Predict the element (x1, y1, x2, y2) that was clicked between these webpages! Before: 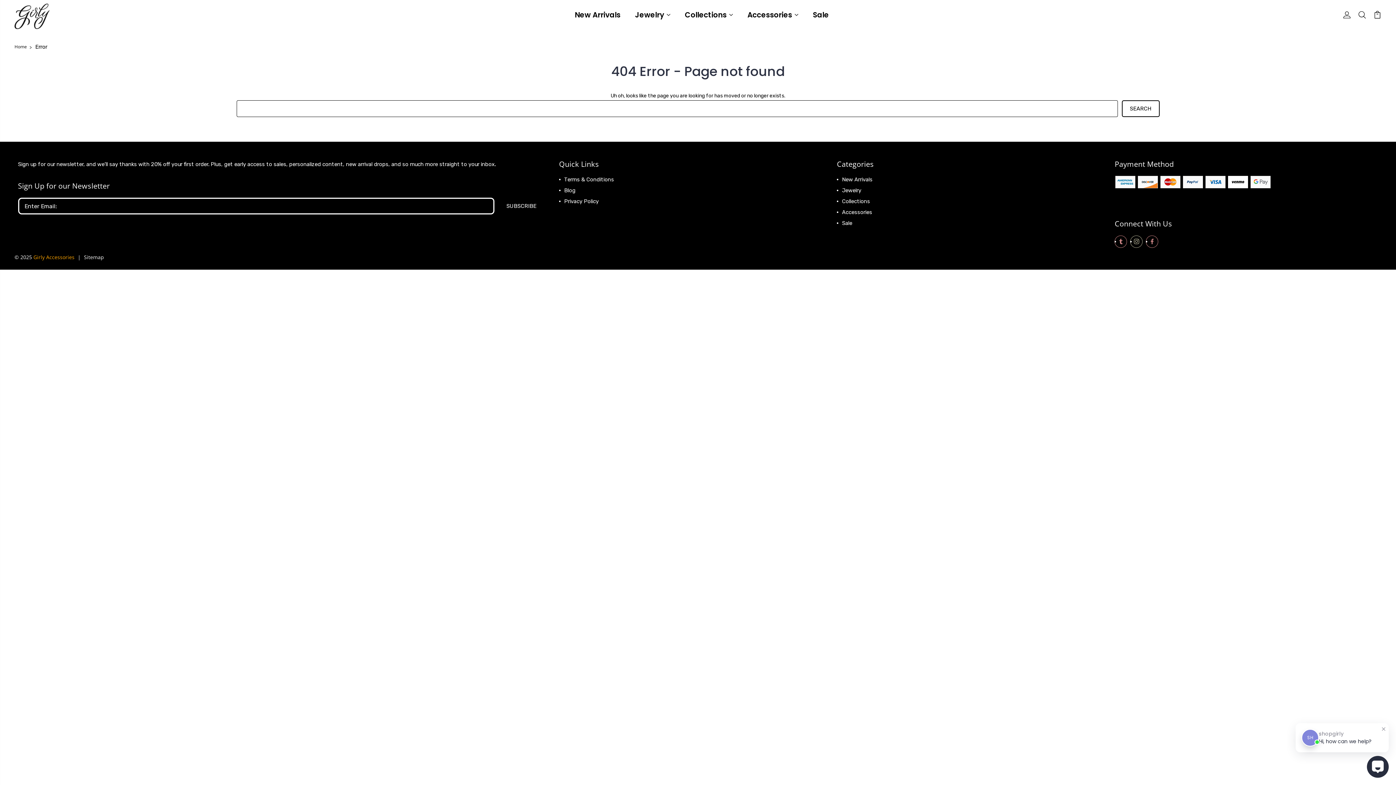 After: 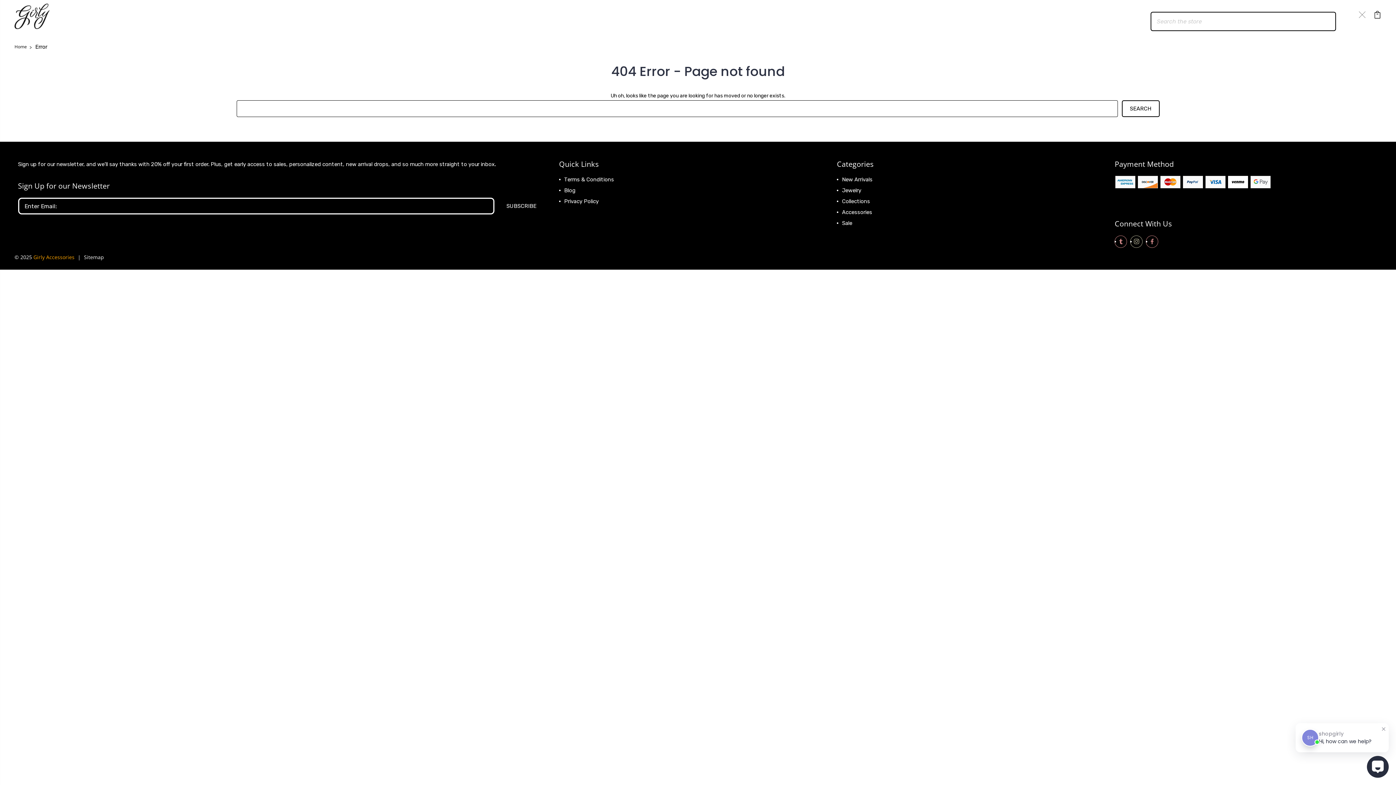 Action: bbox: (1358, 10, 1366, 27)